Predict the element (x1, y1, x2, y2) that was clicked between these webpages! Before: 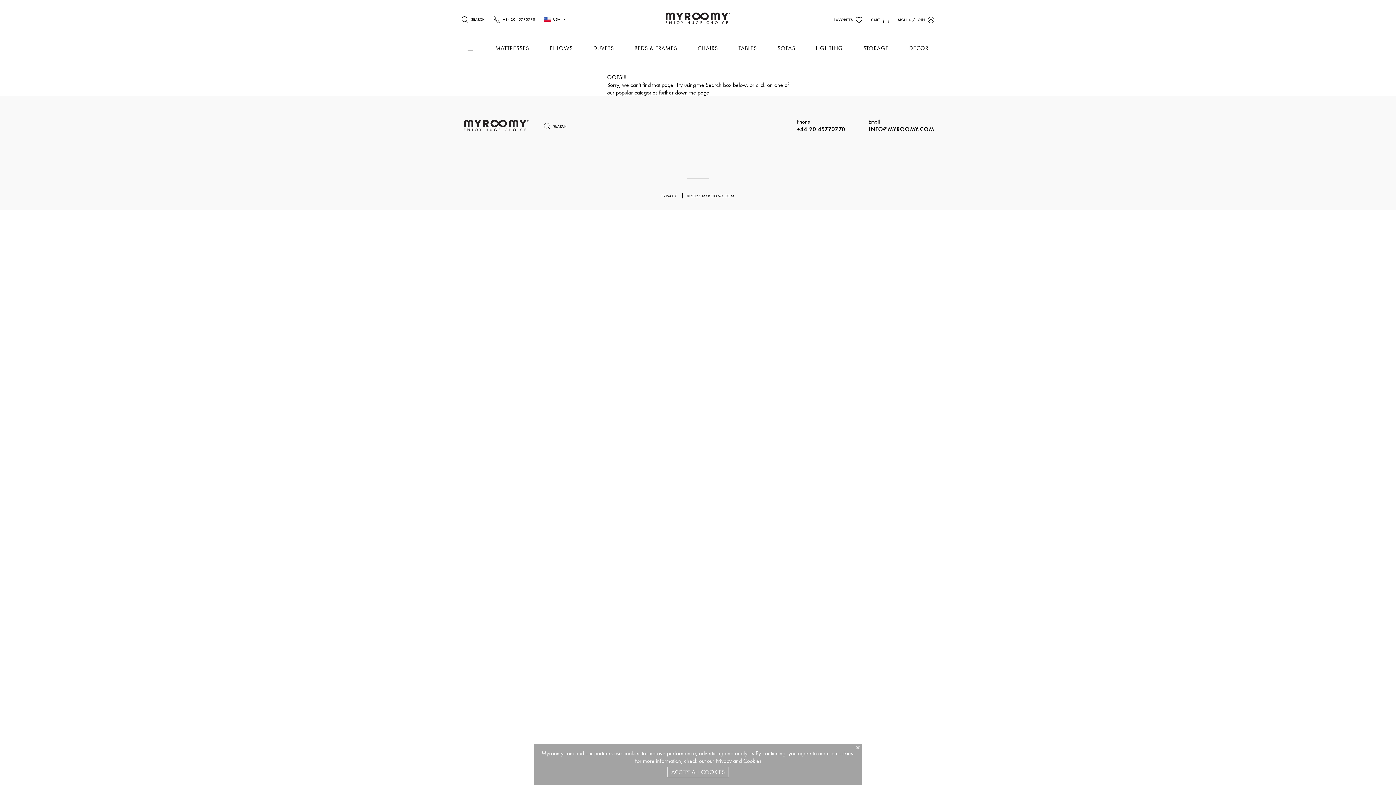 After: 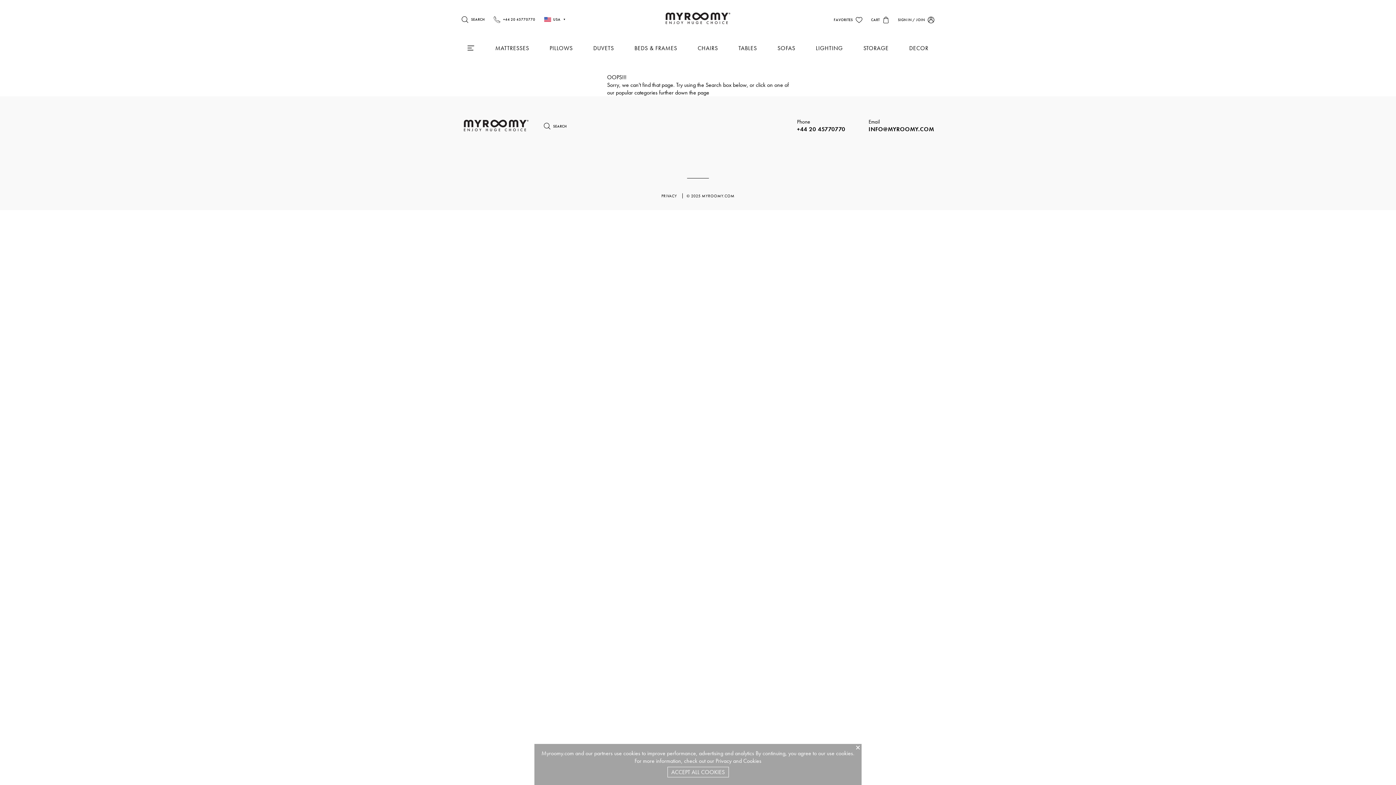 Action: bbox: (868, 125, 934, 133) label: INFO@MYROOMY.COM